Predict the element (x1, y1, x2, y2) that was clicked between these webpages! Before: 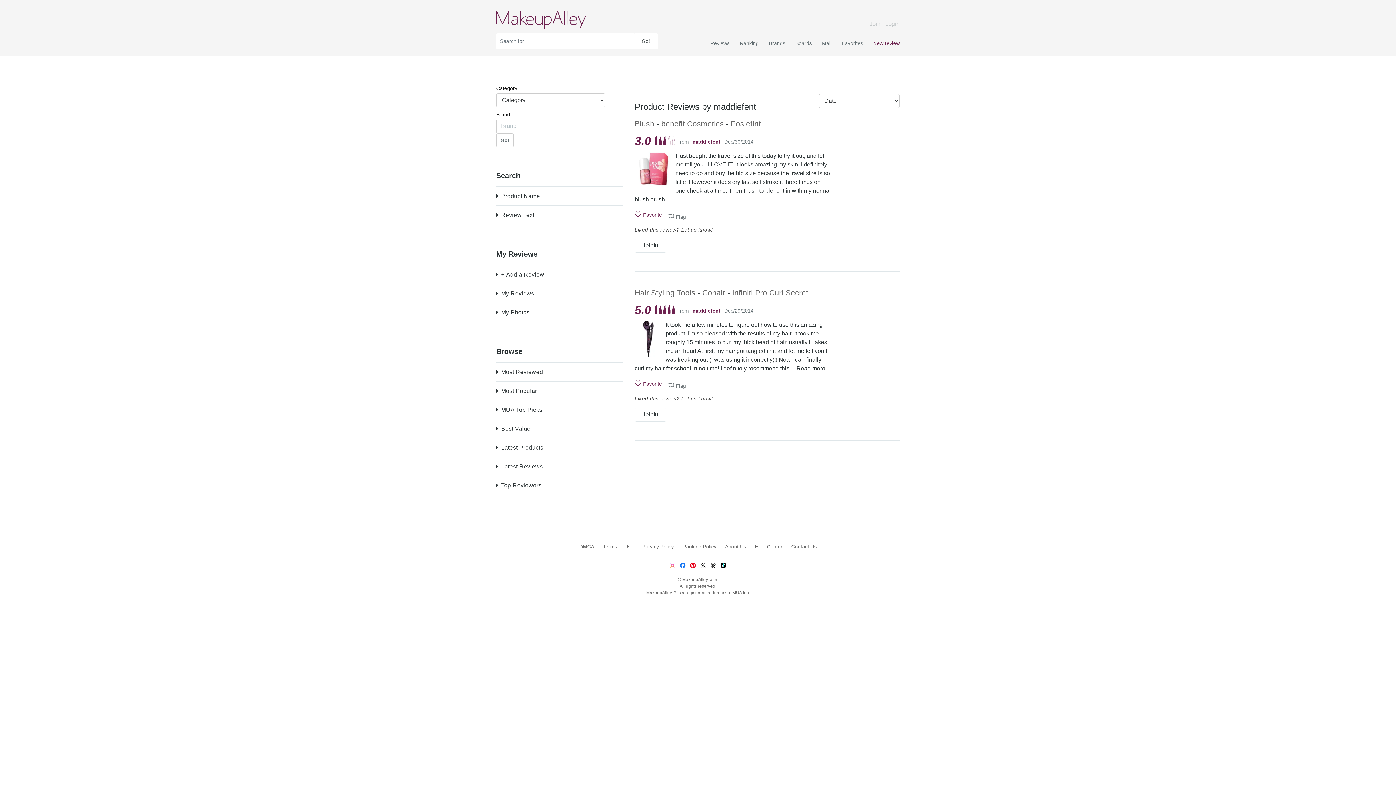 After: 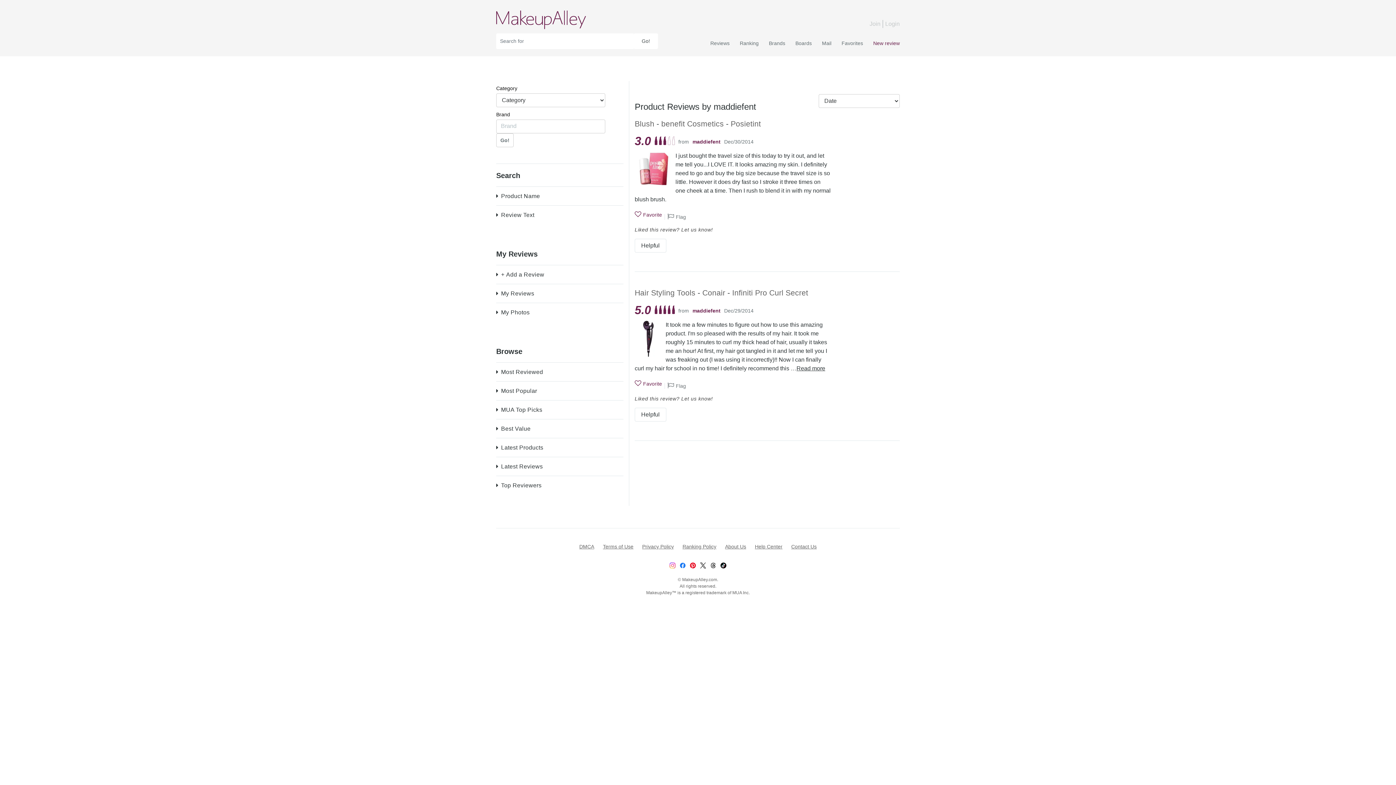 Action: bbox: (700, 562, 706, 568)